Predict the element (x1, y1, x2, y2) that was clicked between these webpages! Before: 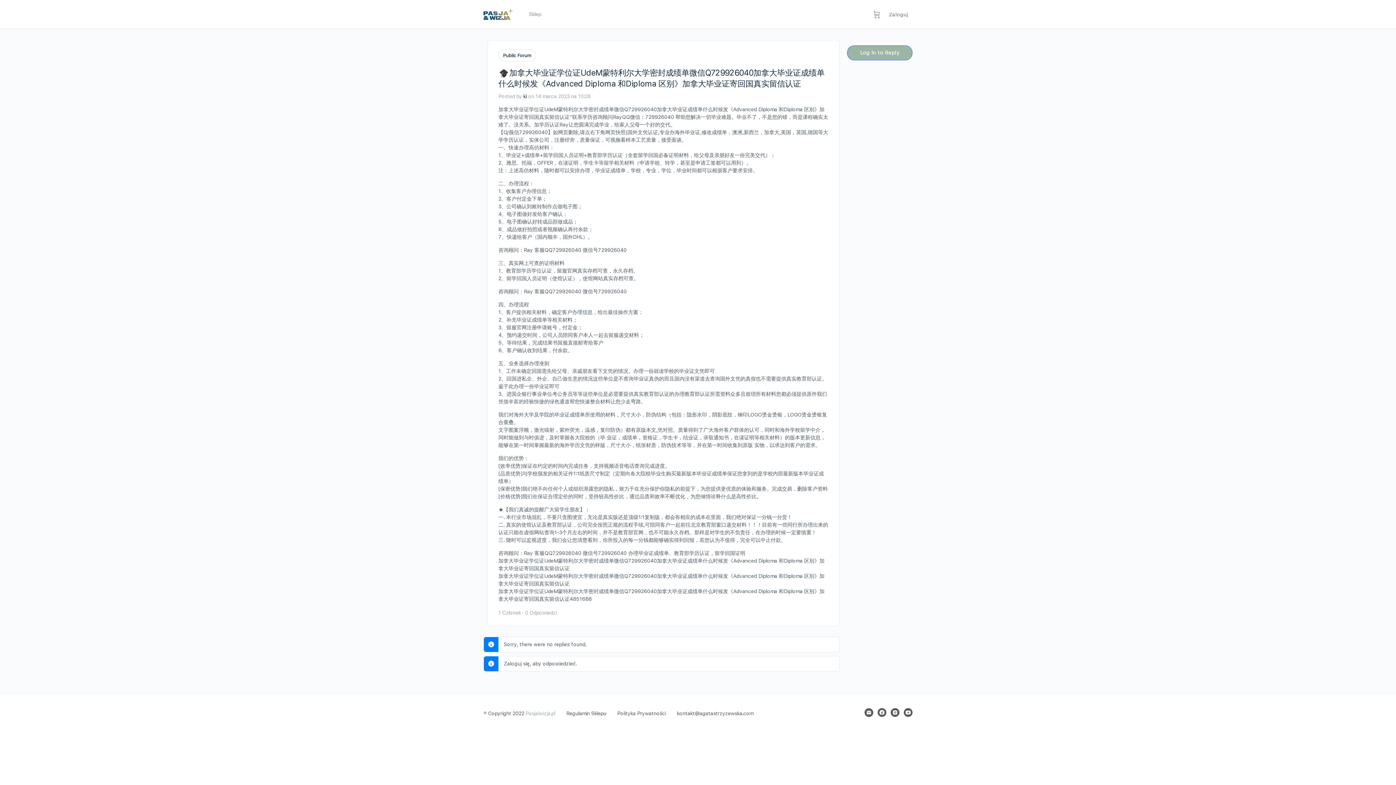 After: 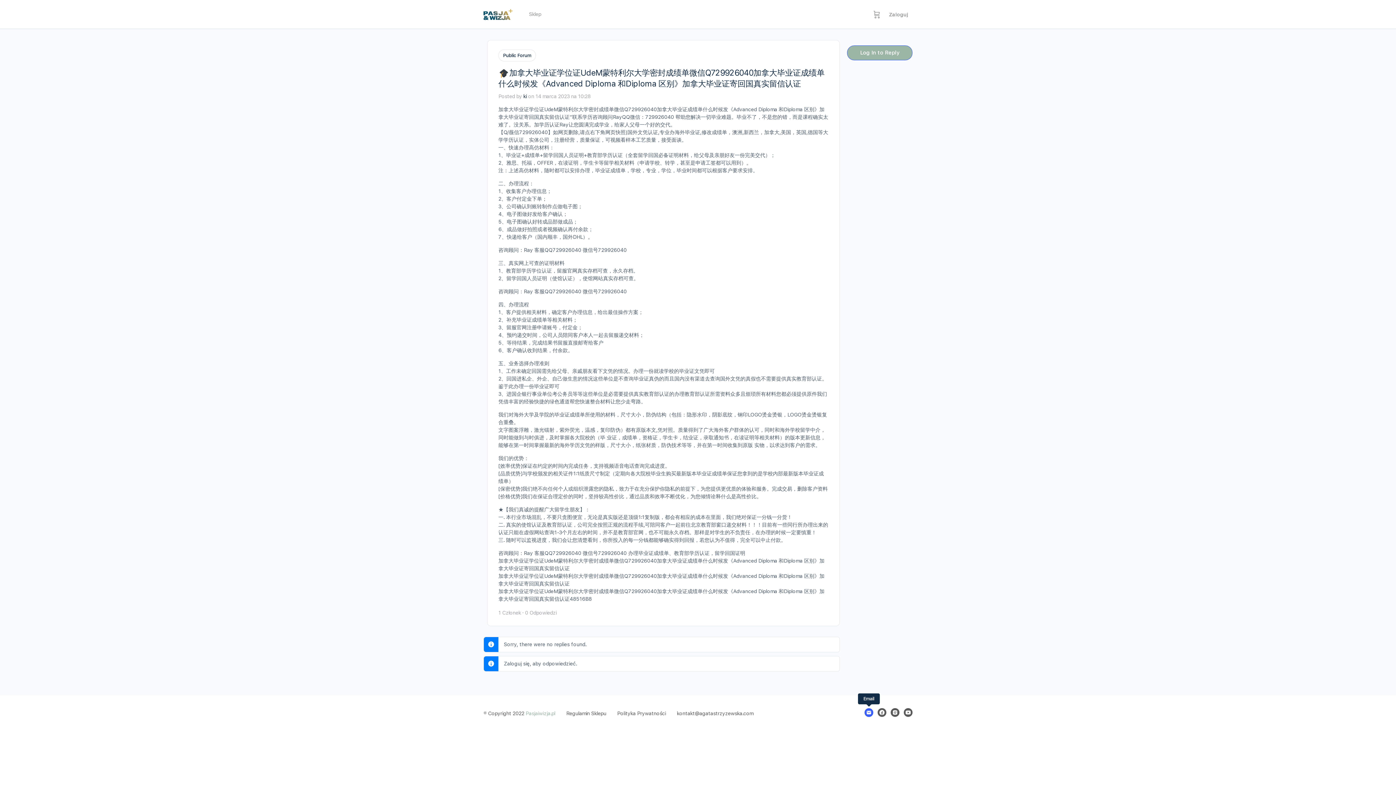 Action: bbox: (864, 708, 873, 717)